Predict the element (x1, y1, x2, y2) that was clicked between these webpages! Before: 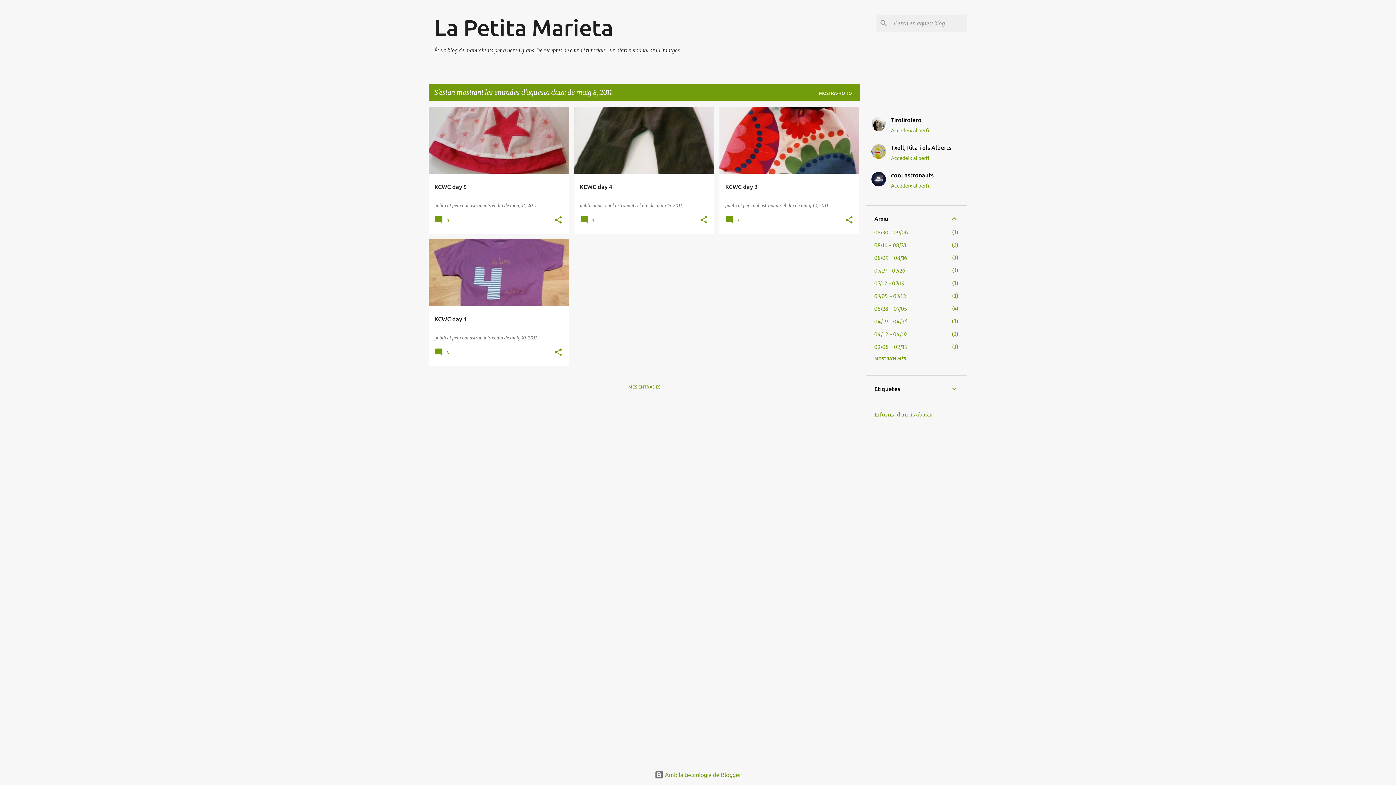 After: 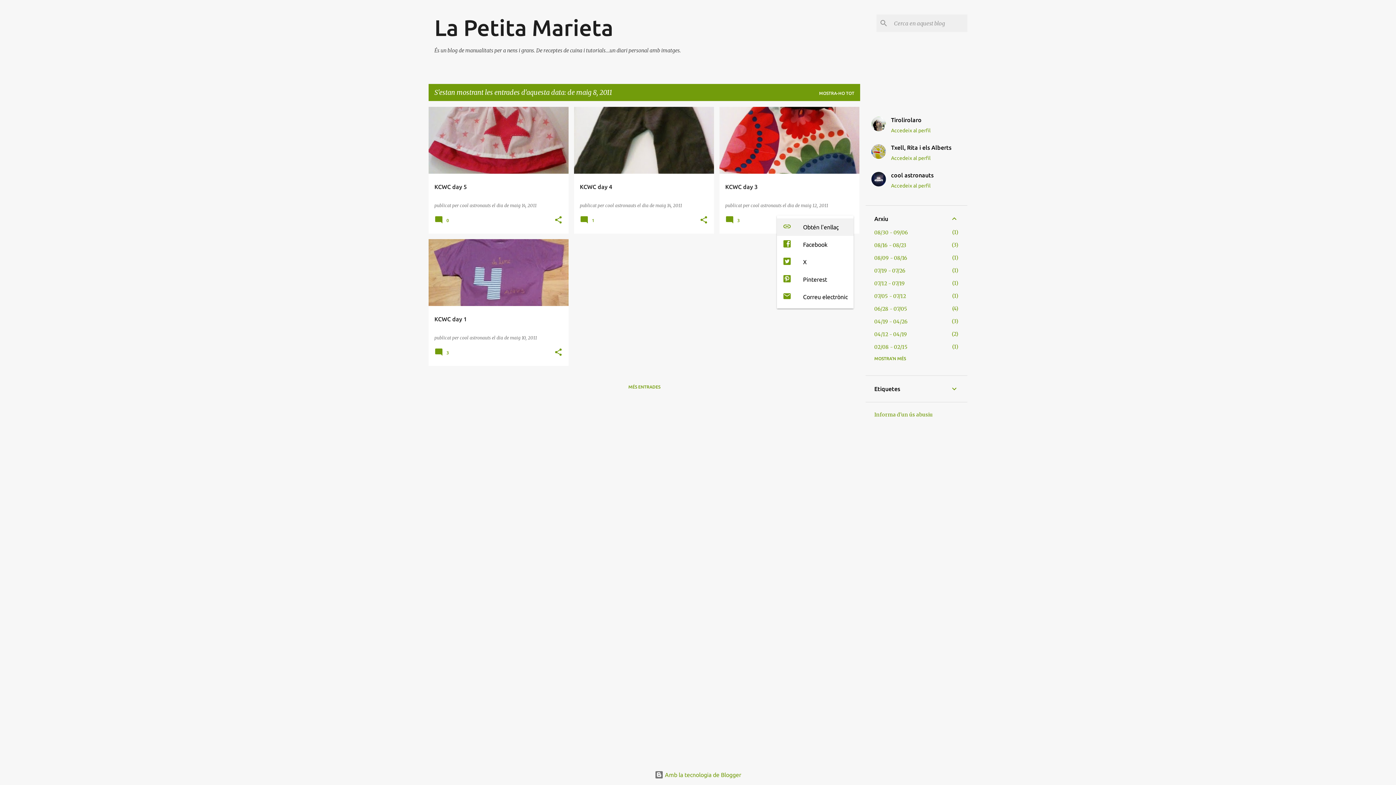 Action: bbox: (845, 215, 853, 225) label: Comparteix